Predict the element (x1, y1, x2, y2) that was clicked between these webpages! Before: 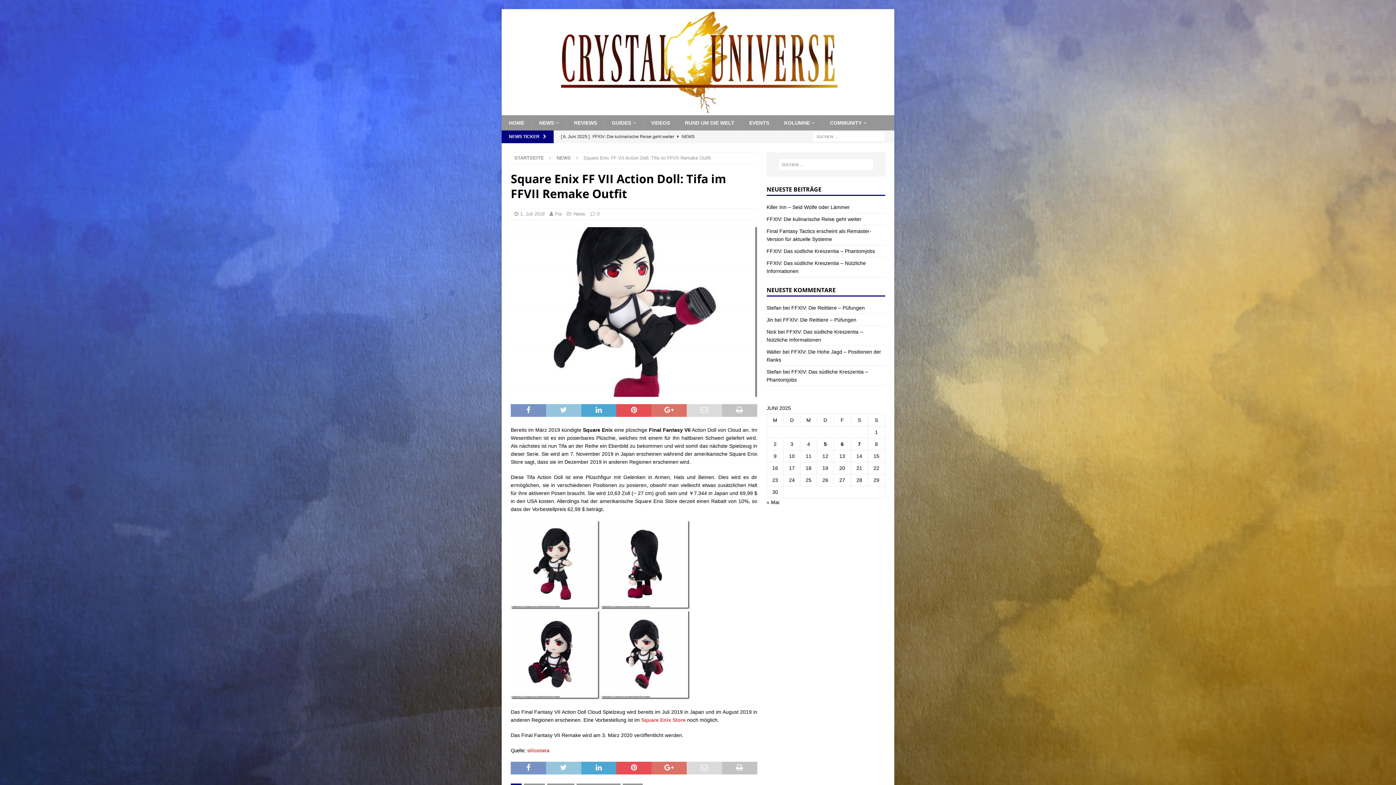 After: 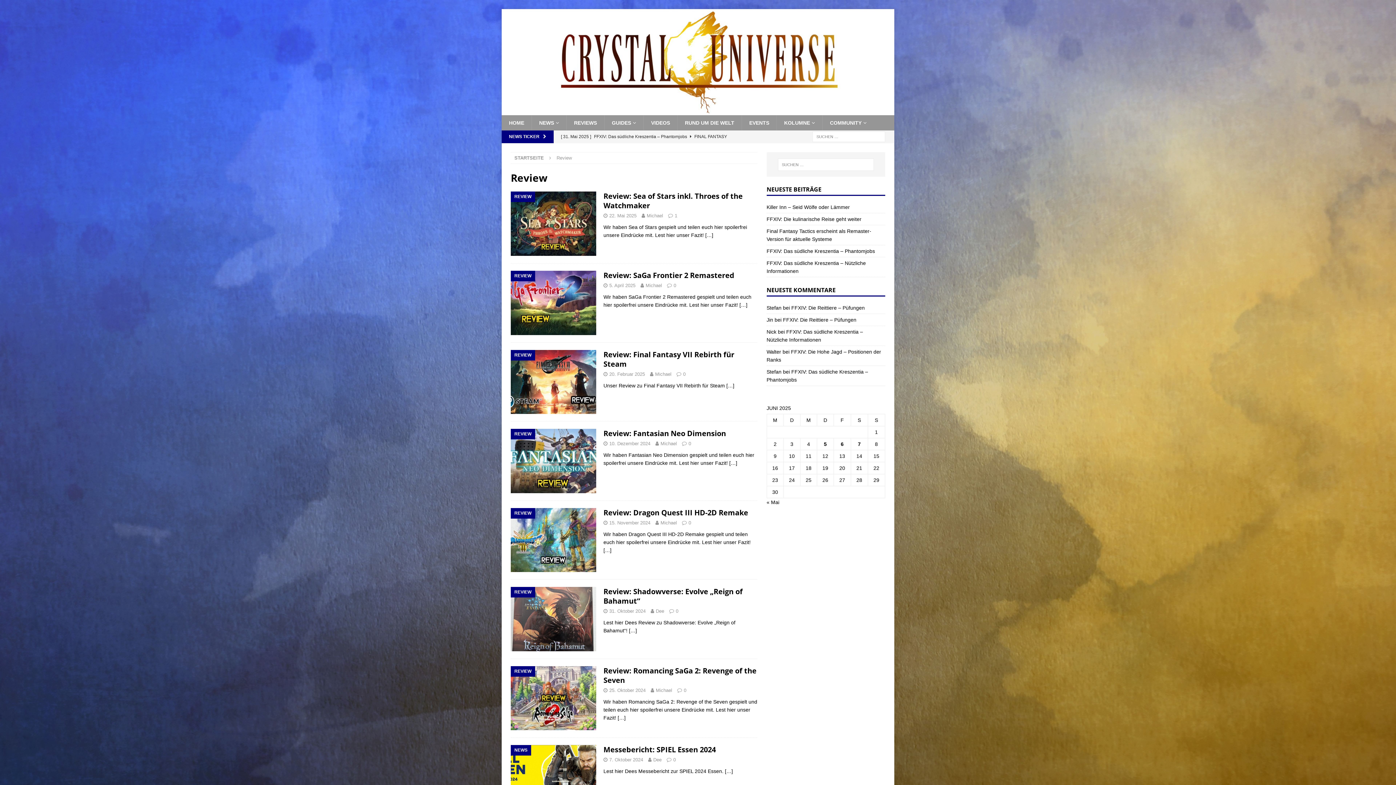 Action: label: REVIEWS bbox: (566, 115, 604, 130)